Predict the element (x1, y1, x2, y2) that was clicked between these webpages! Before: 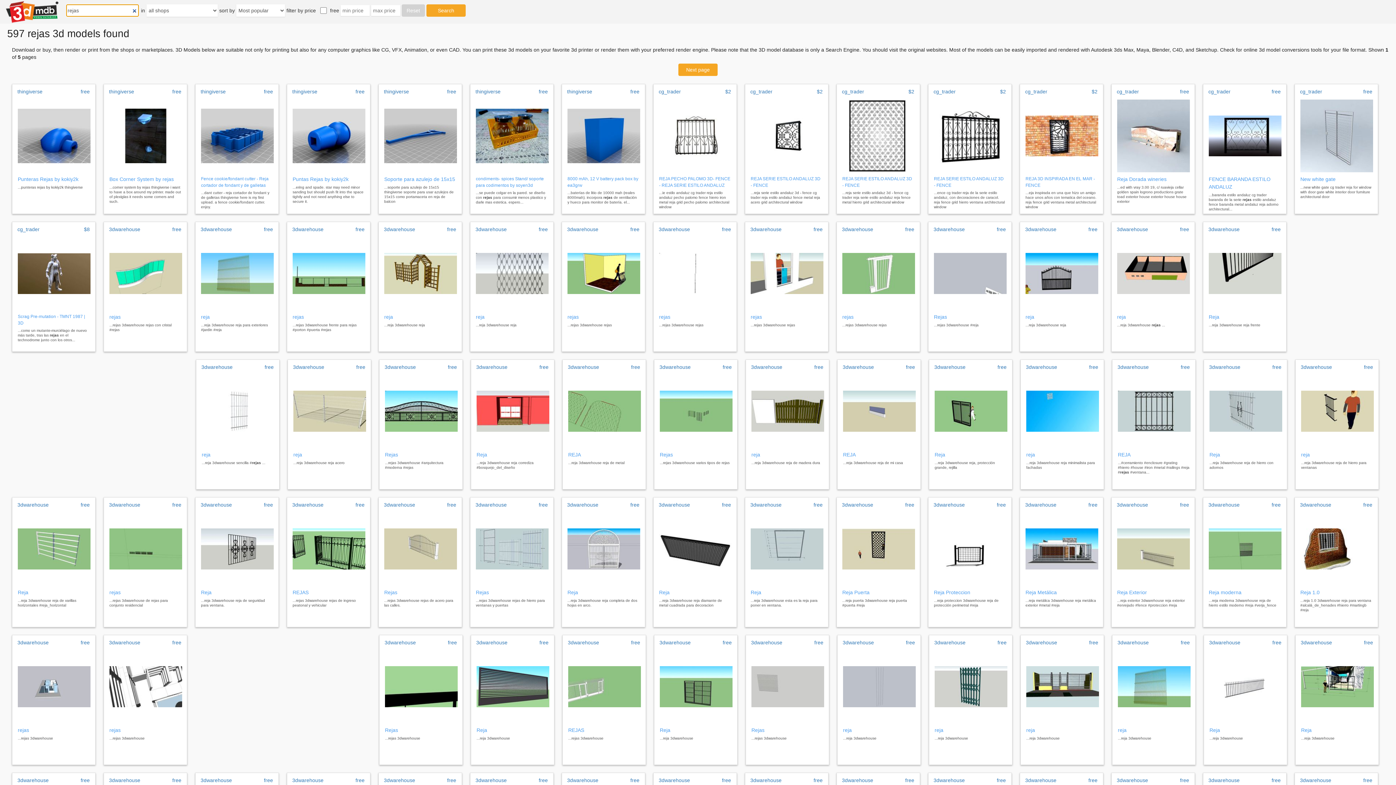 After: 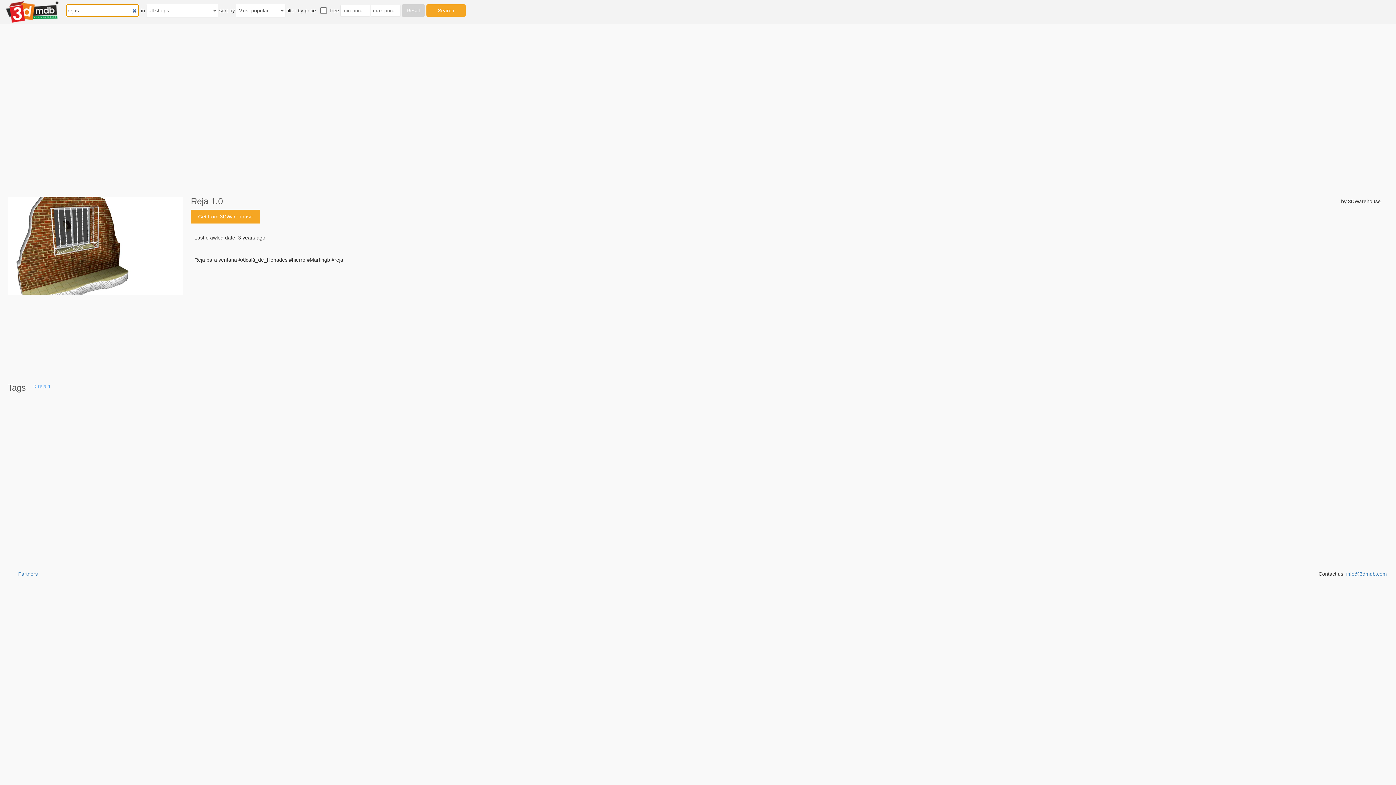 Action: bbox: (1294, 497, 1378, 627) label: 3dwarehouse
free
Reja 1.0
...reja 1.0 3dwarehouse reja para ventana #alcalá_de_henades #hierro #martingb #reja